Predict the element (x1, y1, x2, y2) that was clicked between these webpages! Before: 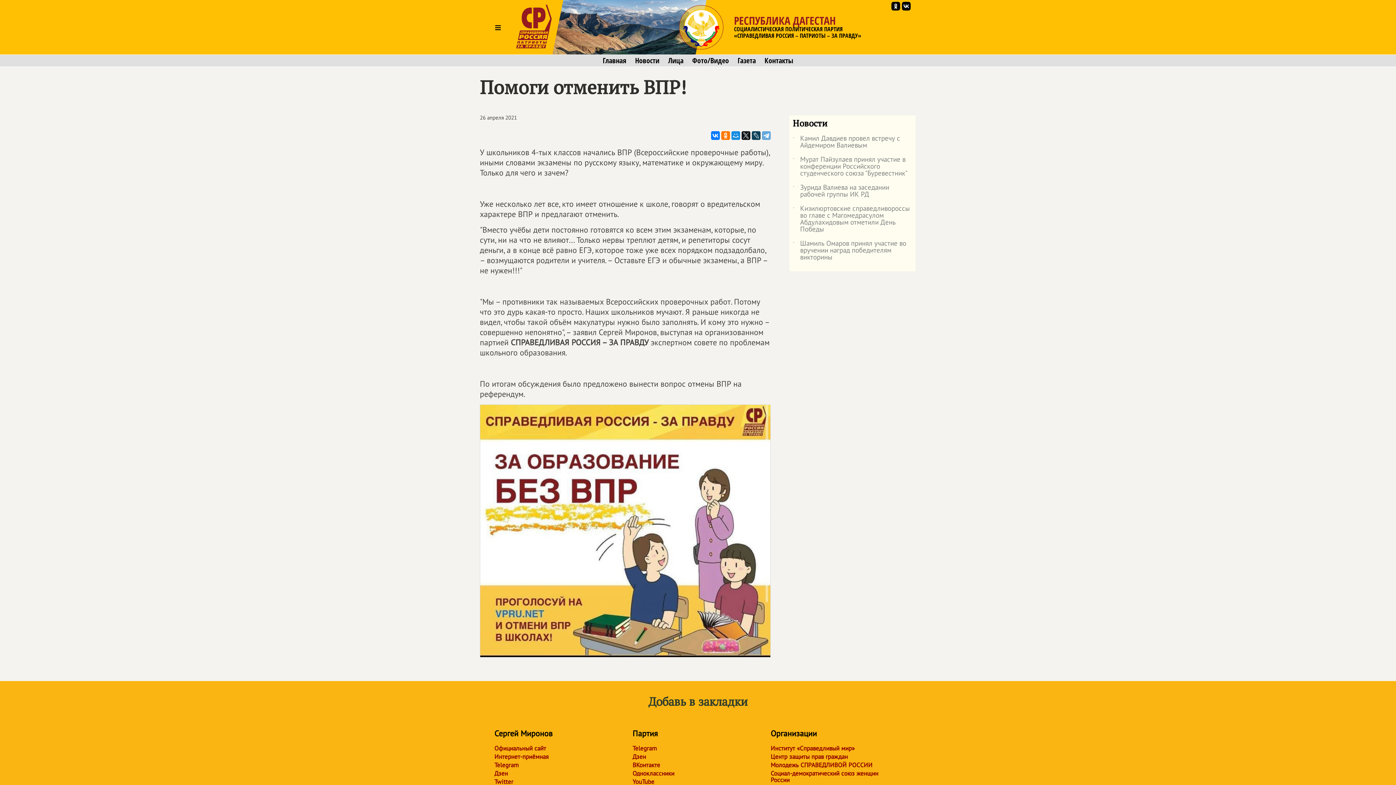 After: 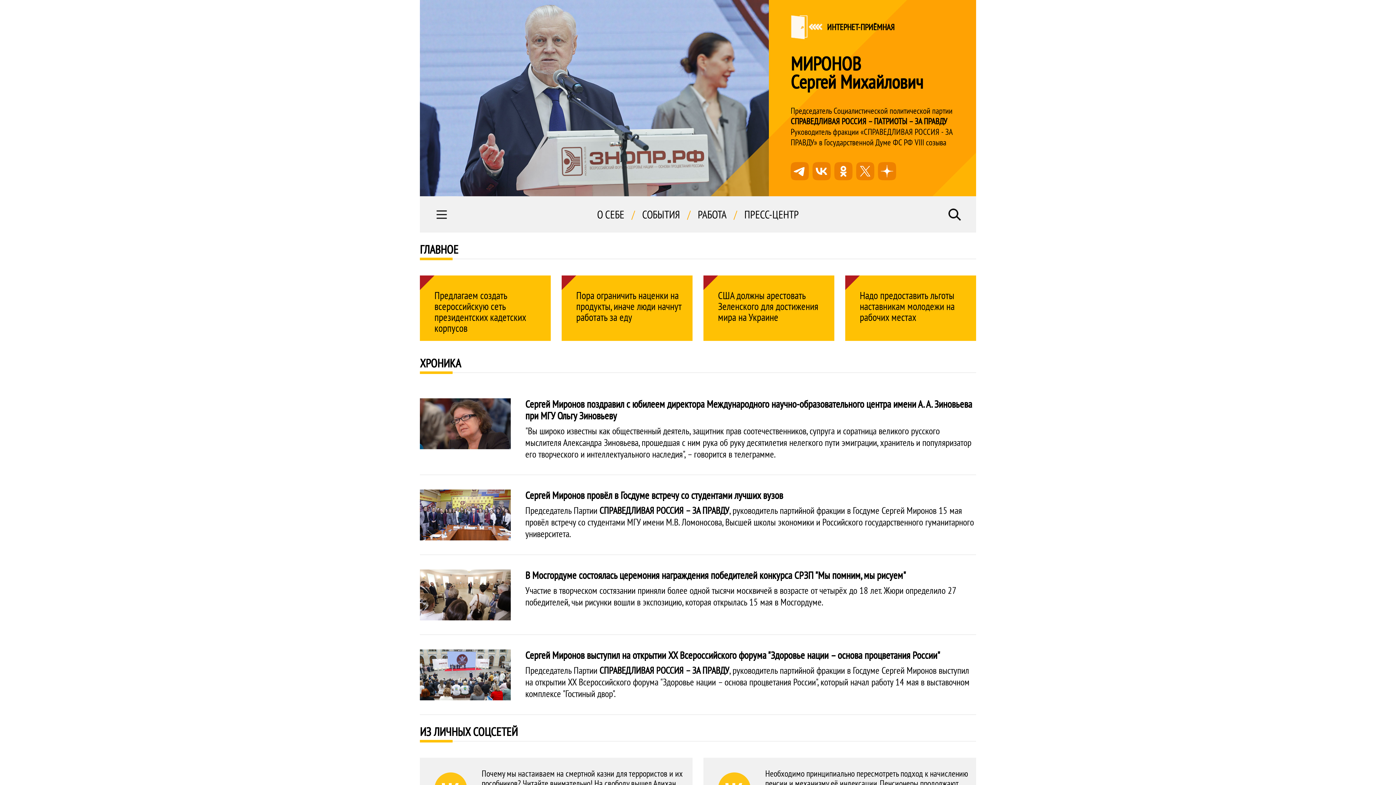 Action: bbox: (494, 745, 618, 752) label: Официальный сайт